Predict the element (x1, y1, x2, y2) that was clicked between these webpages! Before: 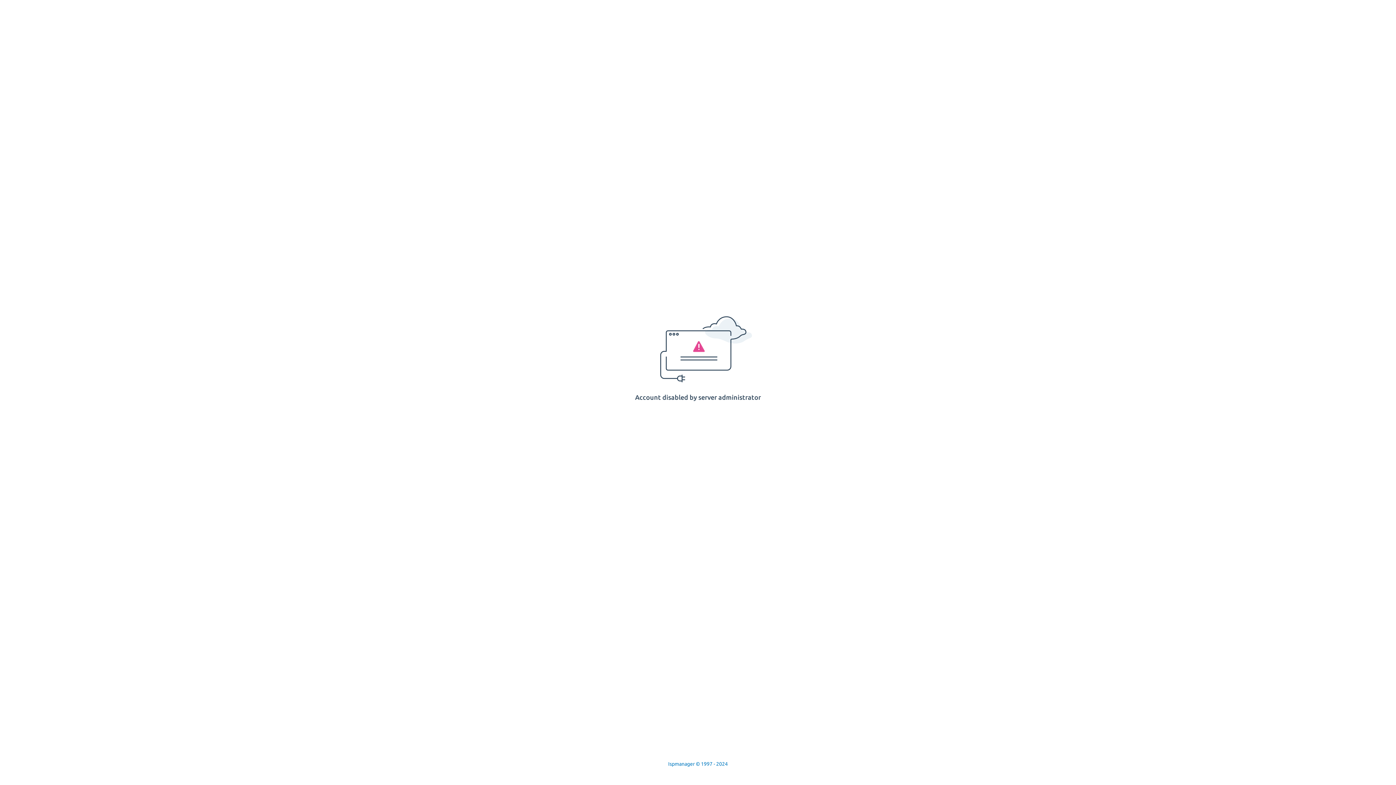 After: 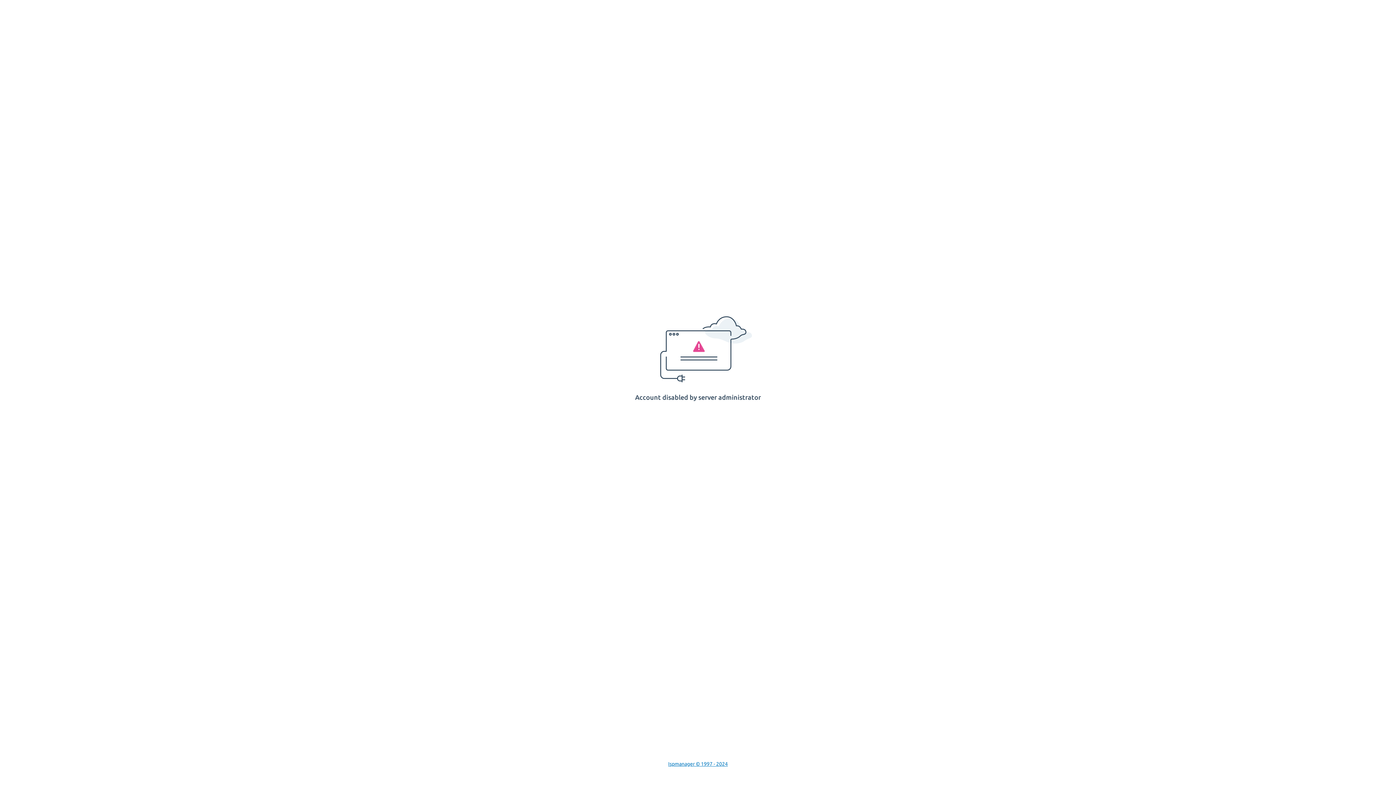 Action: label: Ispmanager © 1997 - 2024 bbox: (668, 761, 728, 767)